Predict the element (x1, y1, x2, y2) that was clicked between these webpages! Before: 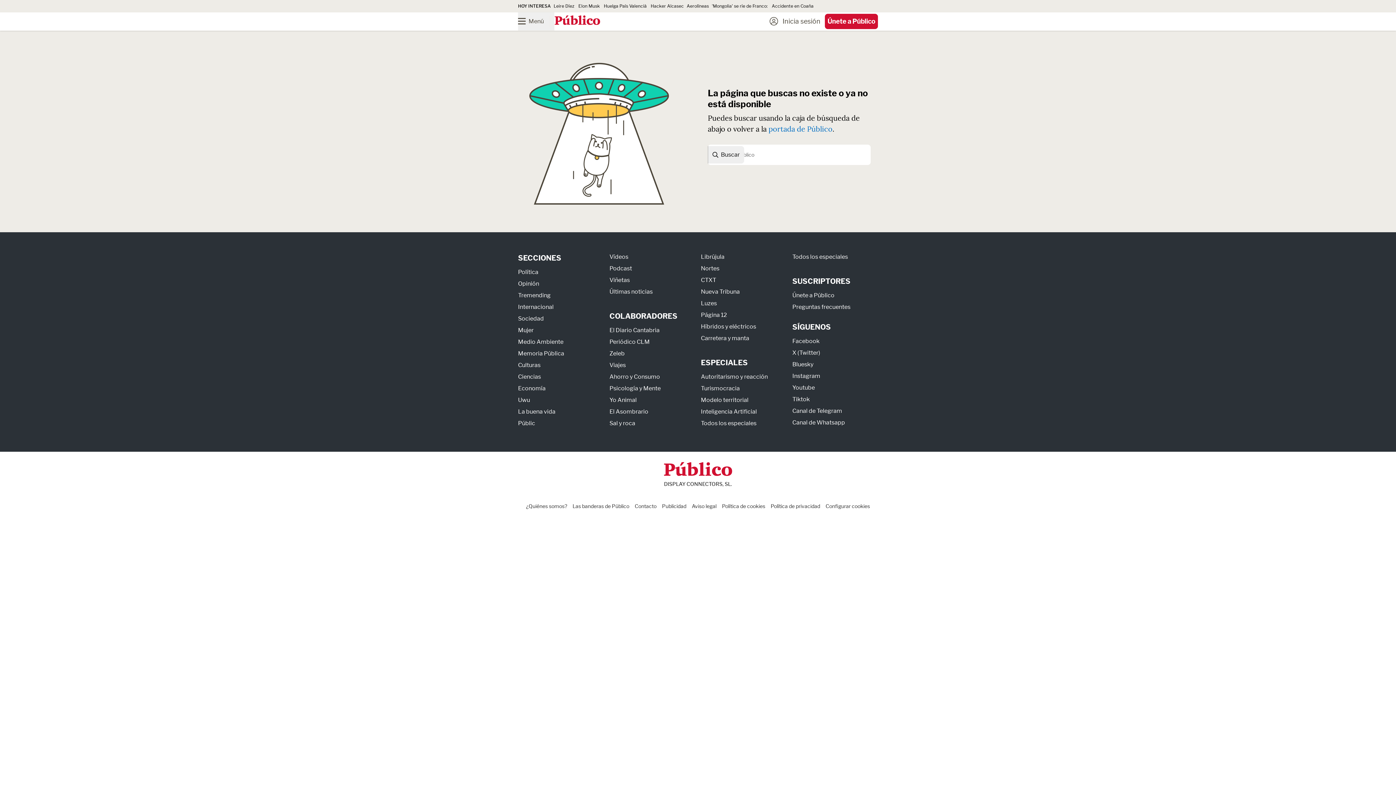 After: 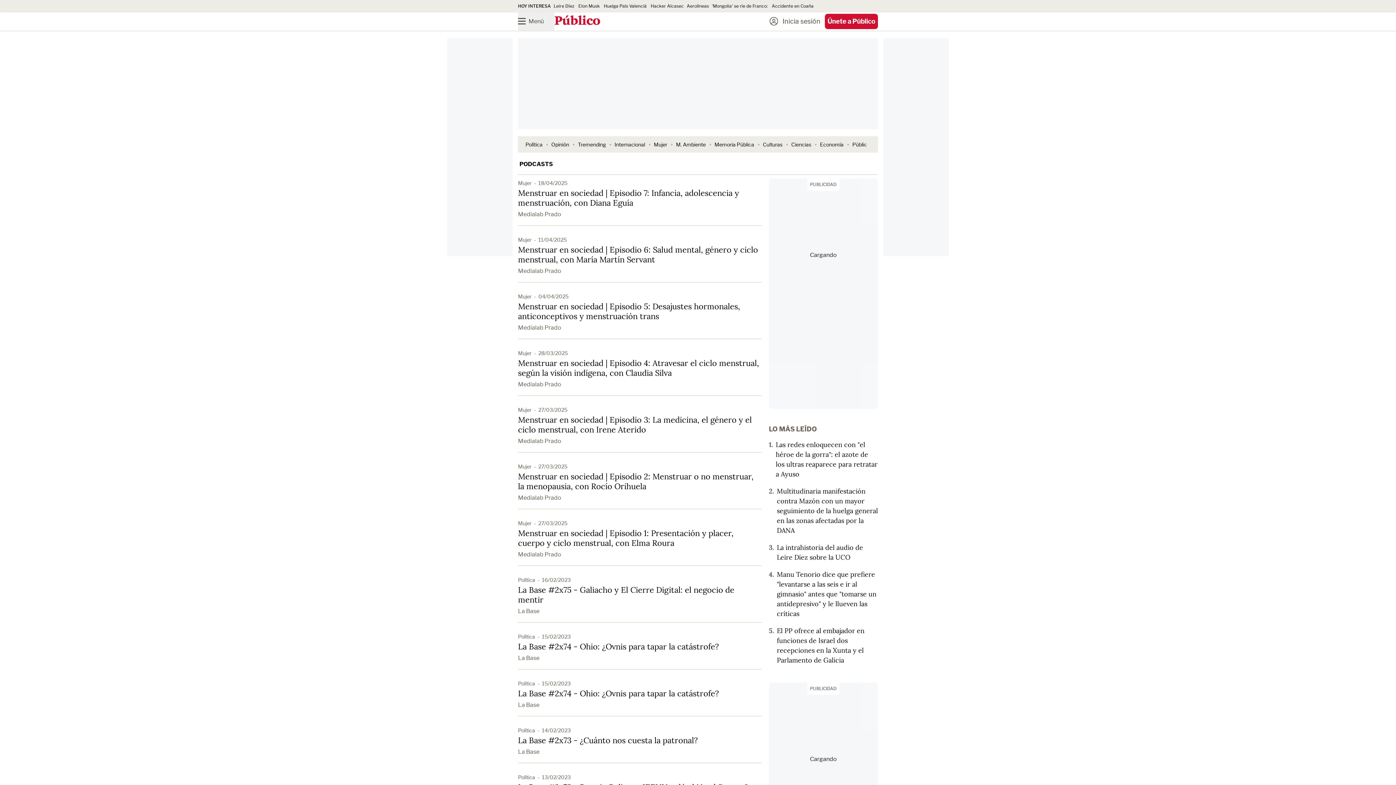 Action: label: Podcast bbox: (609, 264, 632, 271)